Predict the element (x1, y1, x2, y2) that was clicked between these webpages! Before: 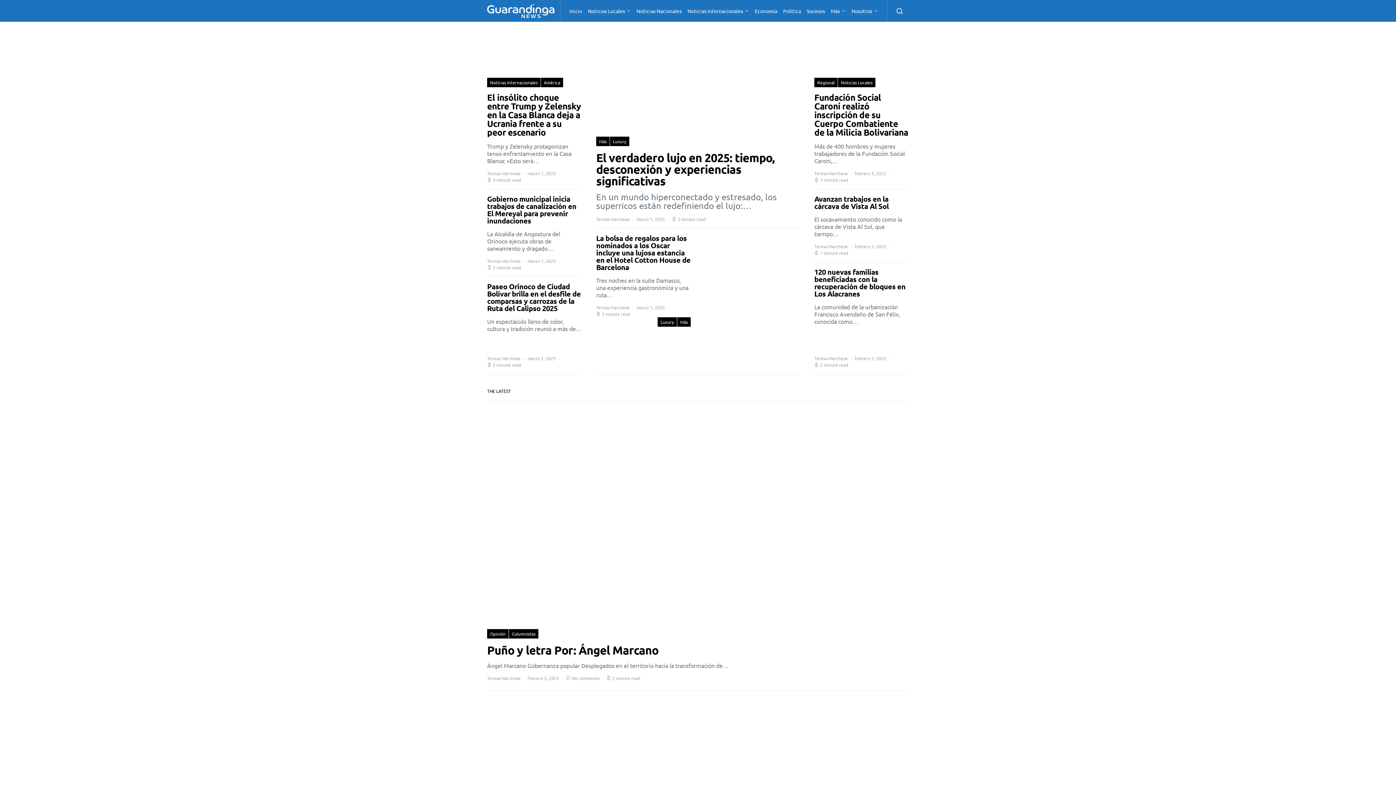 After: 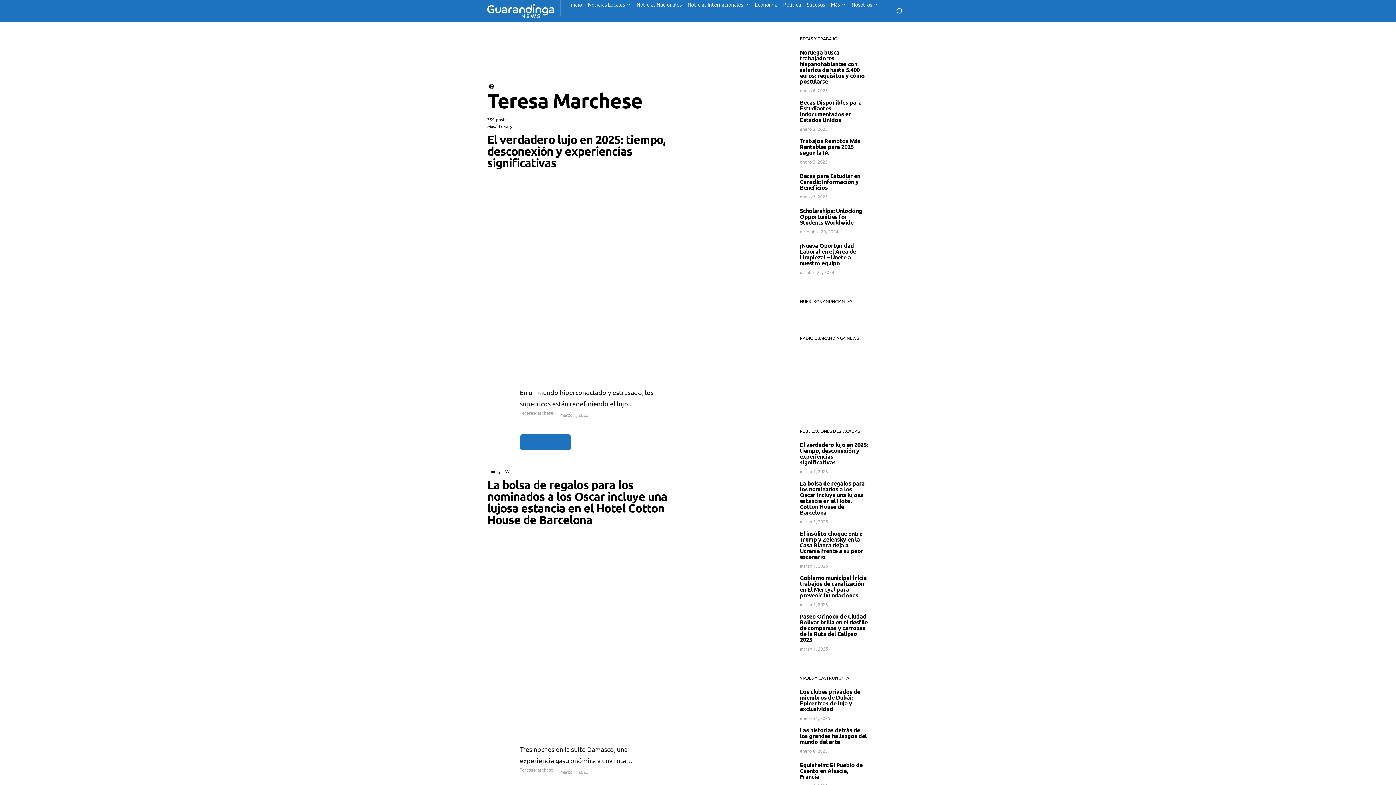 Action: bbox: (814, 243, 848, 249) label: Teresa Marchese